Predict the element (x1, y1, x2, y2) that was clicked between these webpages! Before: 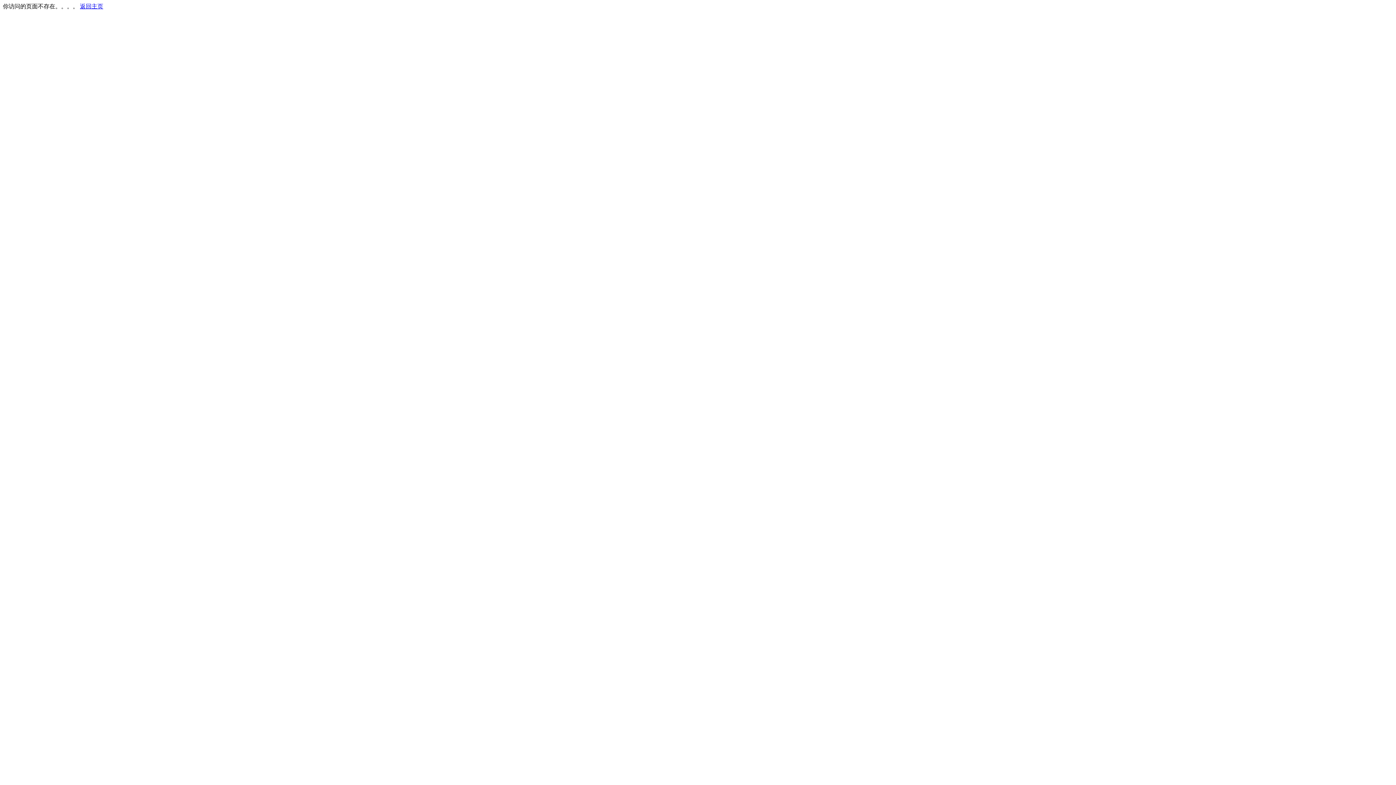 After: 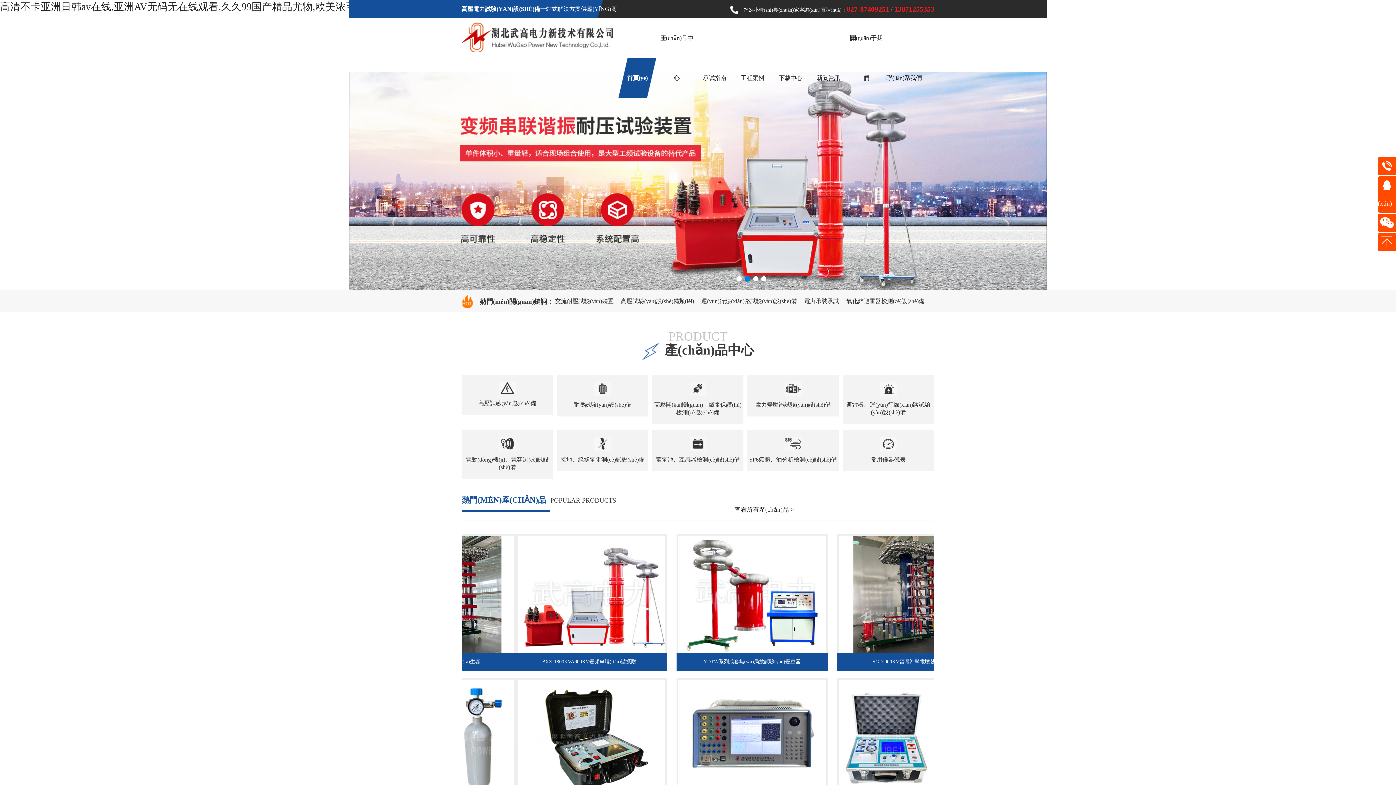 Action: label: 返回主页 bbox: (80, 3, 103, 9)